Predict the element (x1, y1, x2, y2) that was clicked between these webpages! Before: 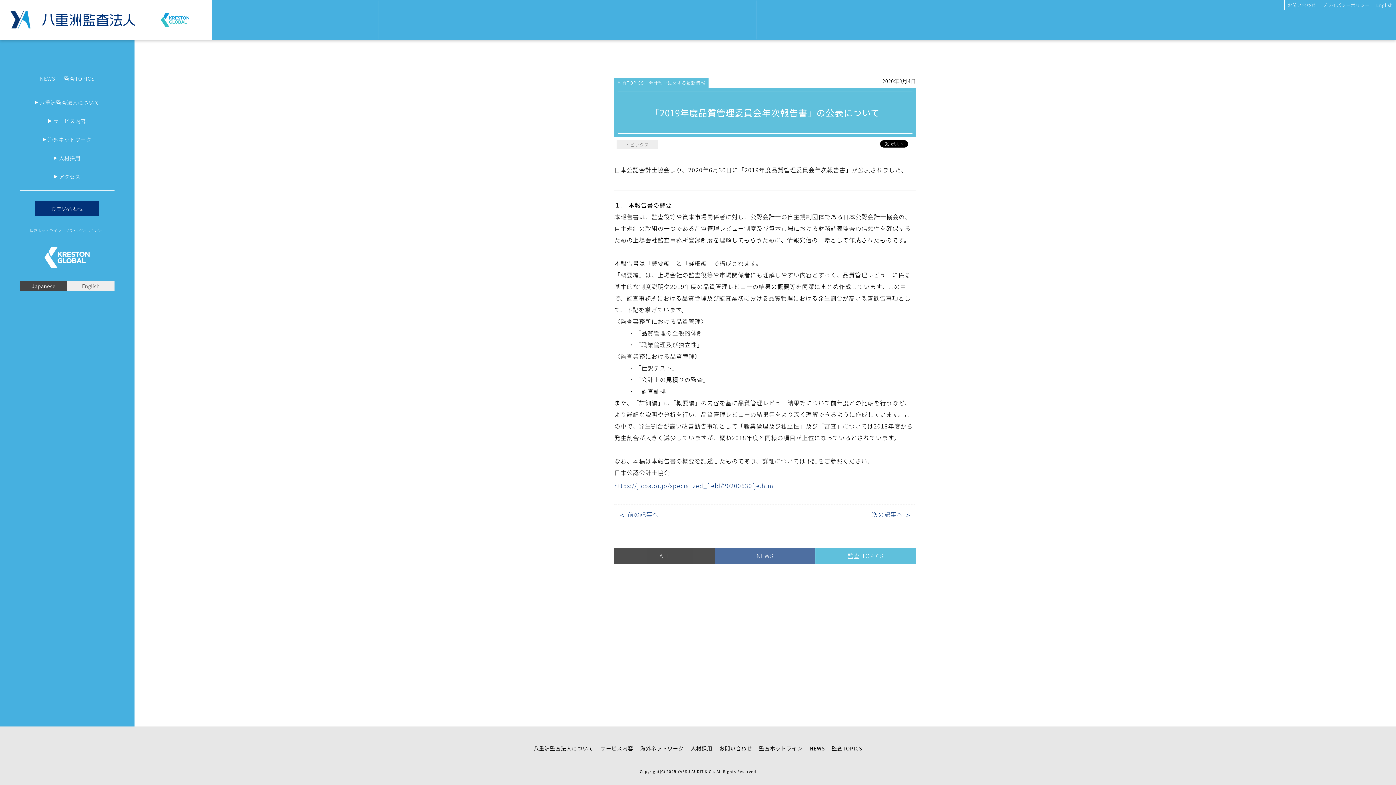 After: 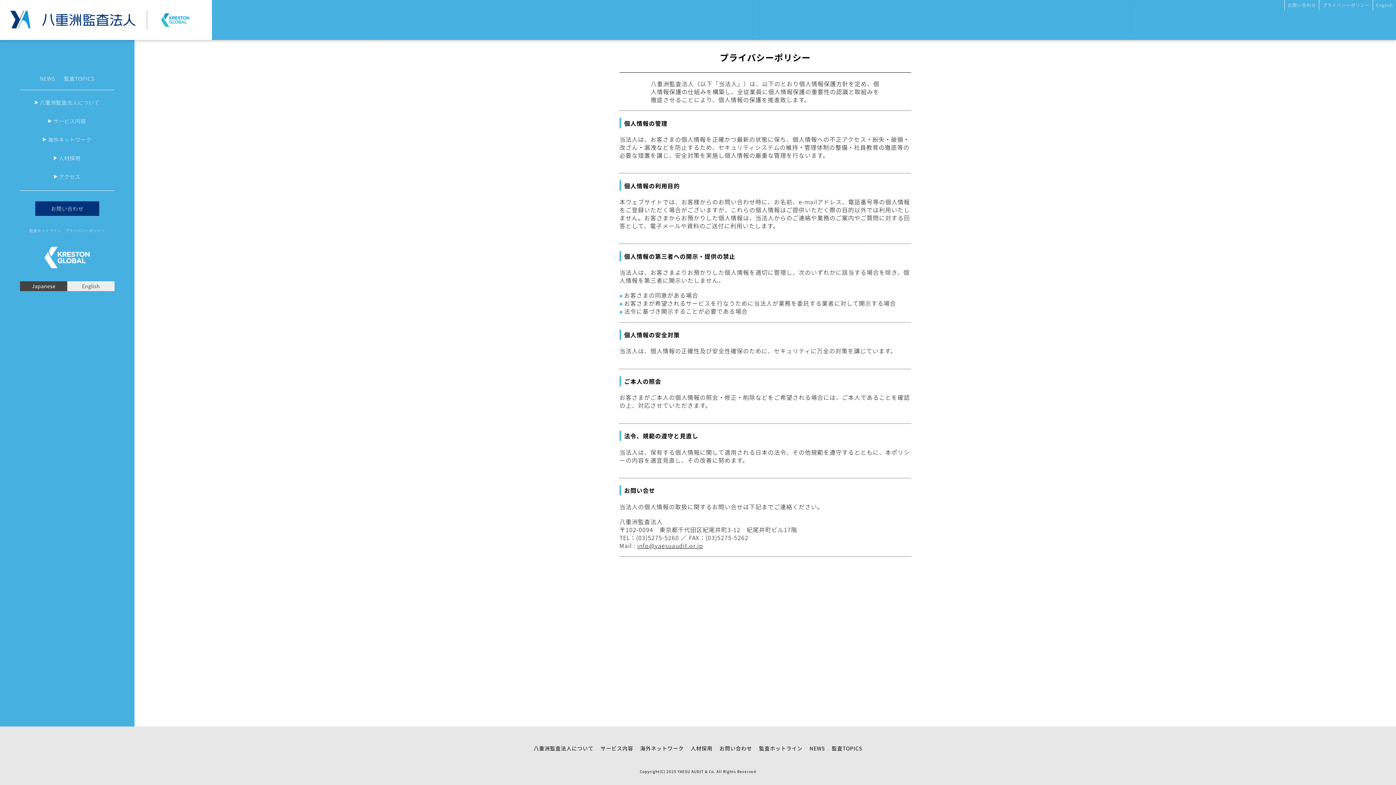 Action: label: プライバシーポリシー bbox: (65, 228, 105, 233)